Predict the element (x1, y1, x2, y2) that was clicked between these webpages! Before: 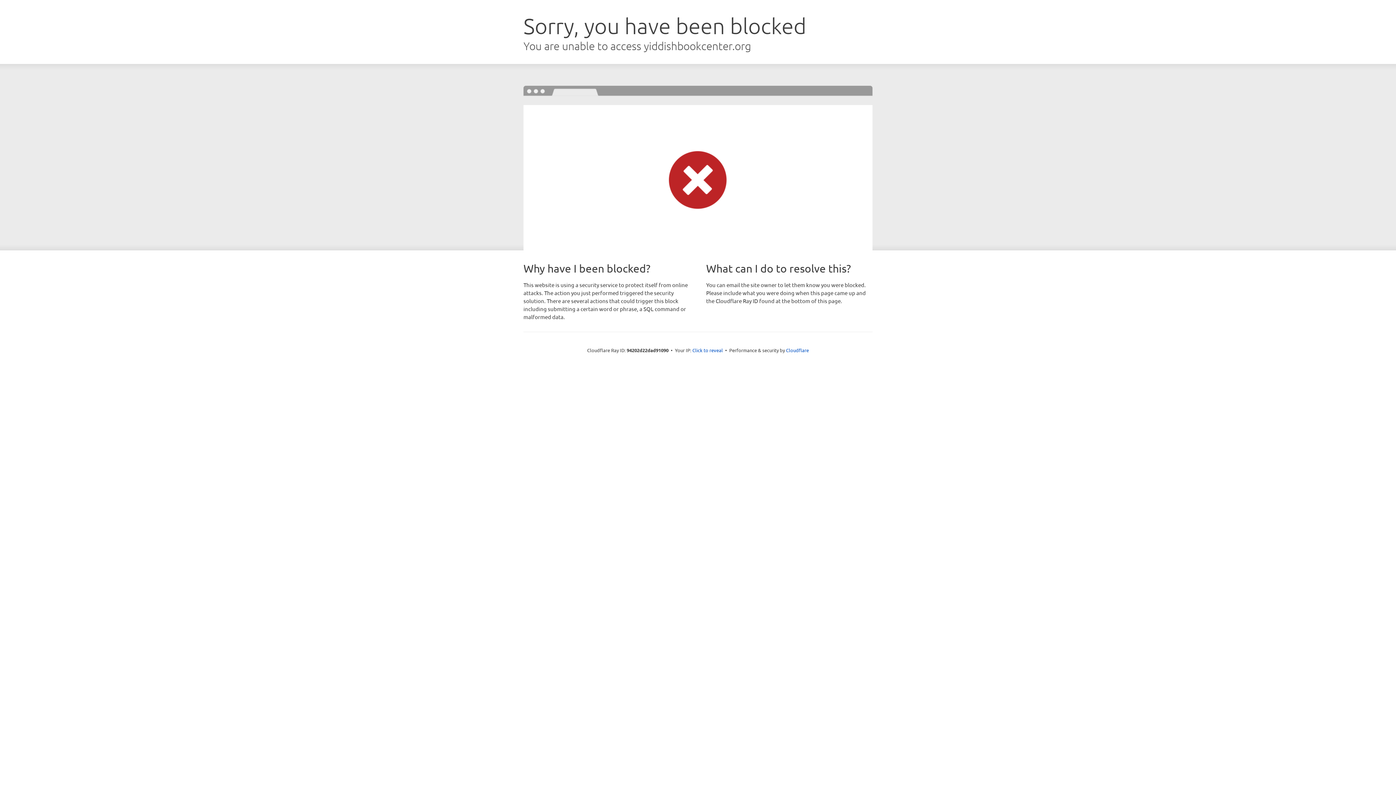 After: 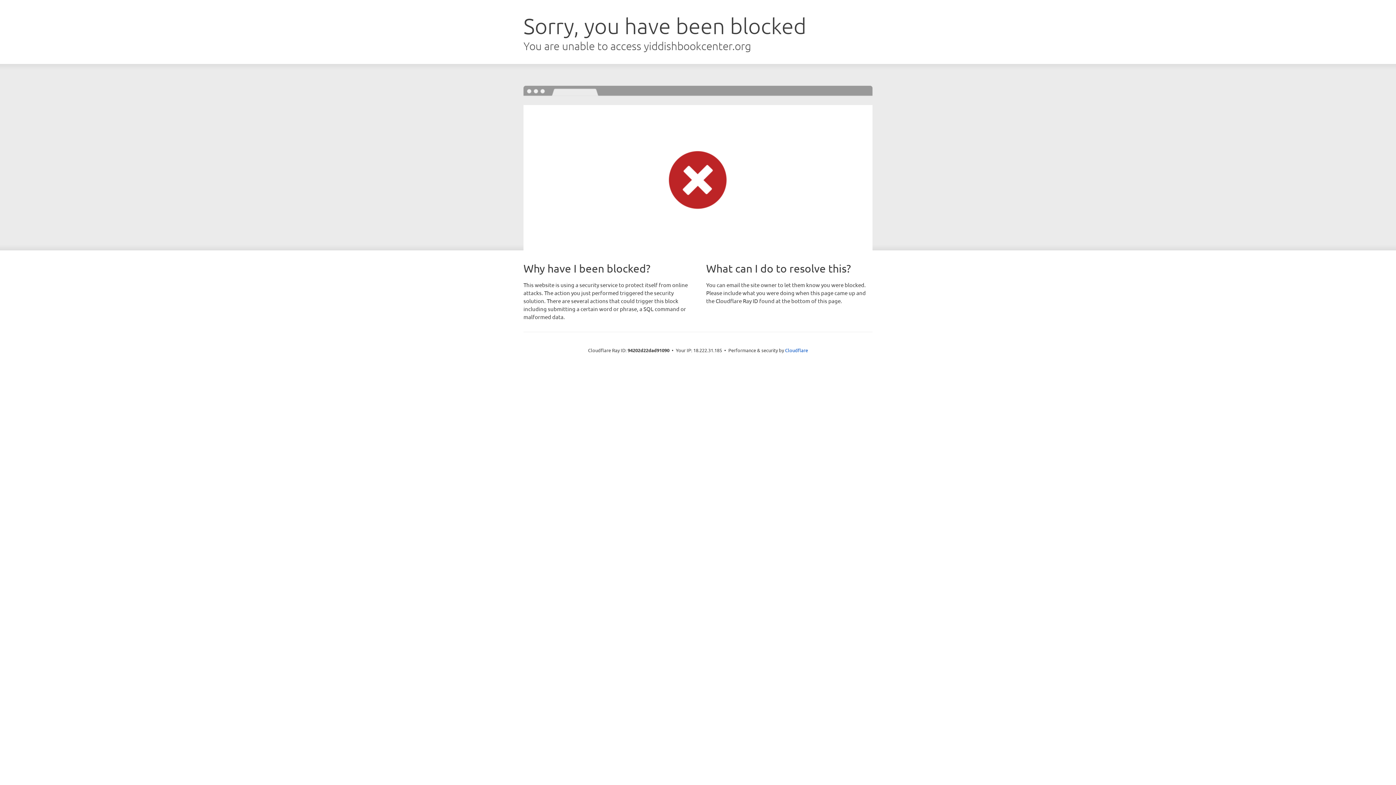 Action: bbox: (692, 346, 723, 353) label: Click to reveal